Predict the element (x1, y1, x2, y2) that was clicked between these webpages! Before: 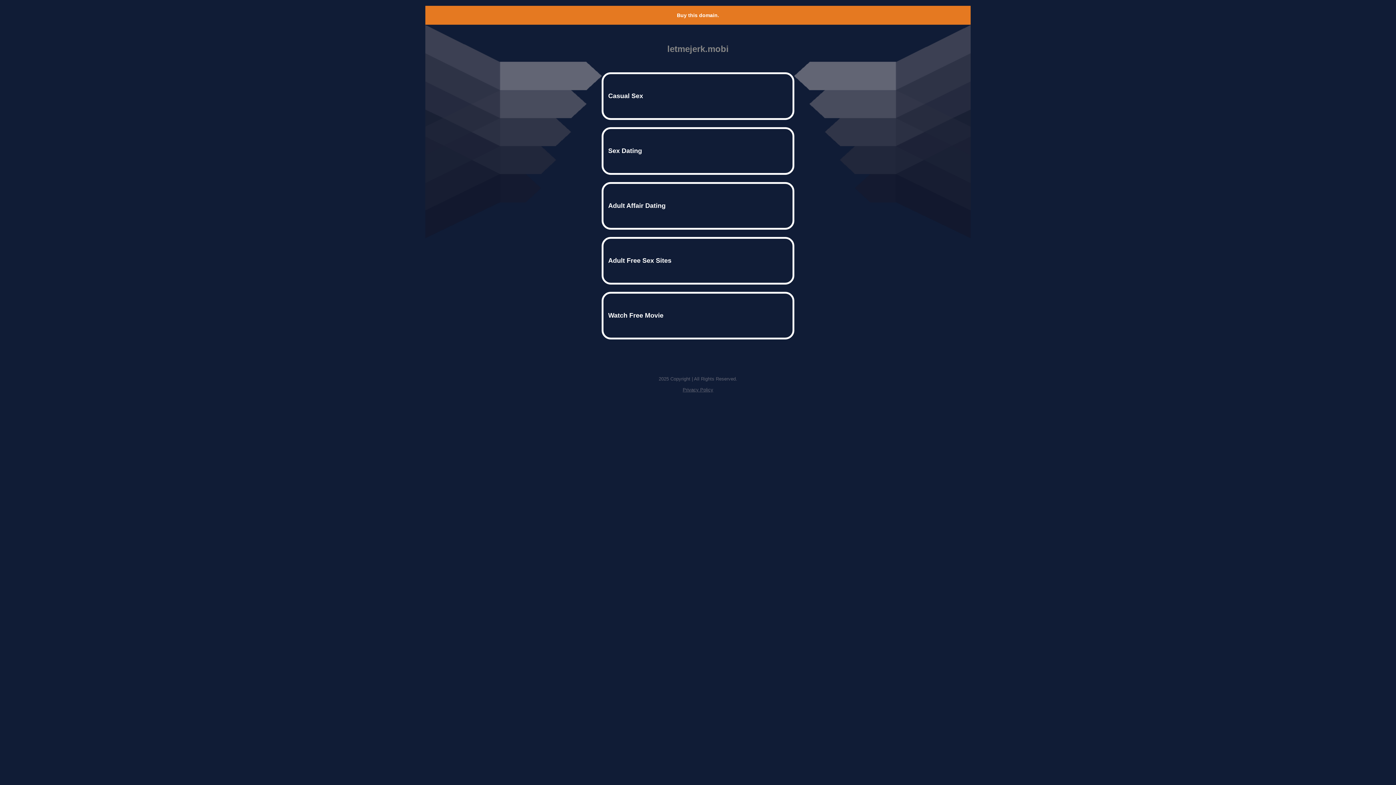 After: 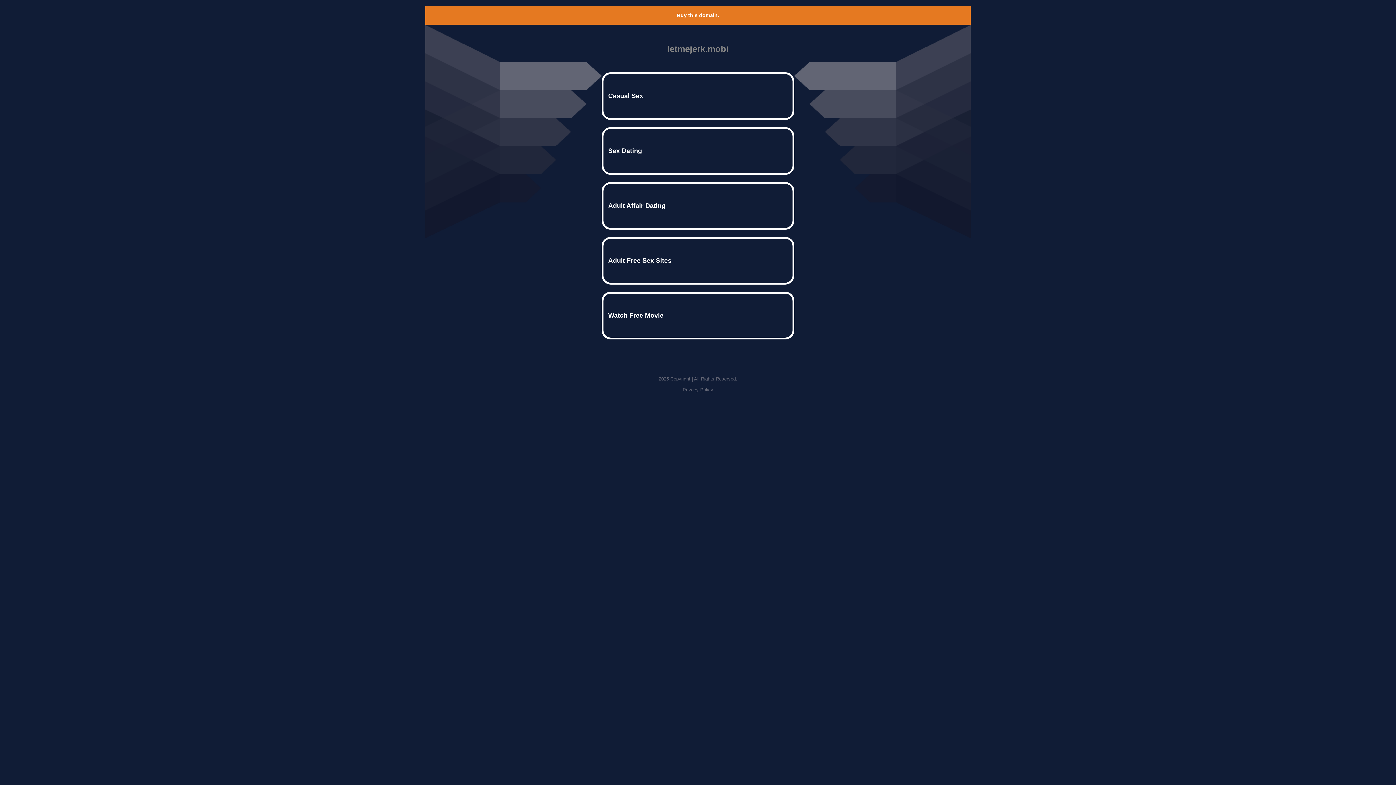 Action: bbox: (682, 387, 713, 392) label: Privacy Policy